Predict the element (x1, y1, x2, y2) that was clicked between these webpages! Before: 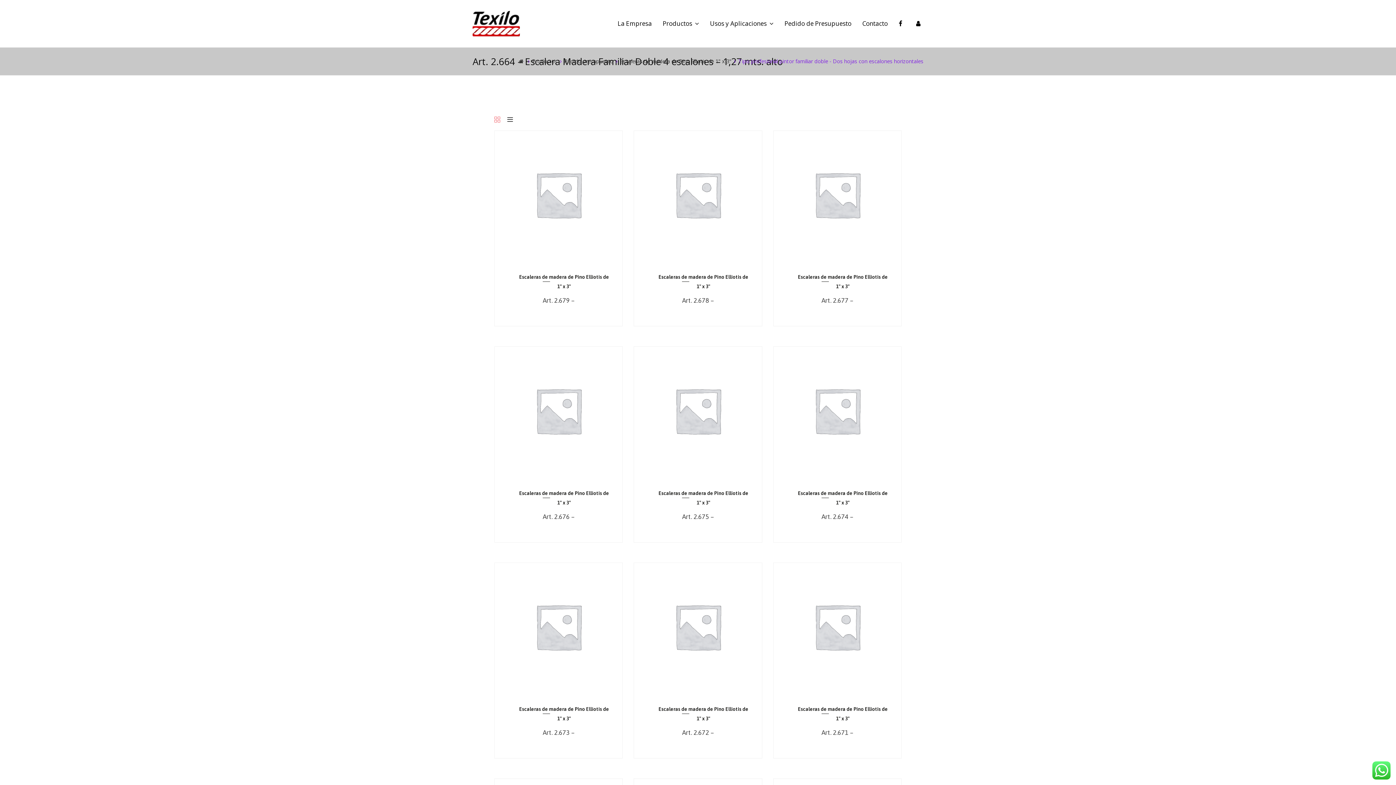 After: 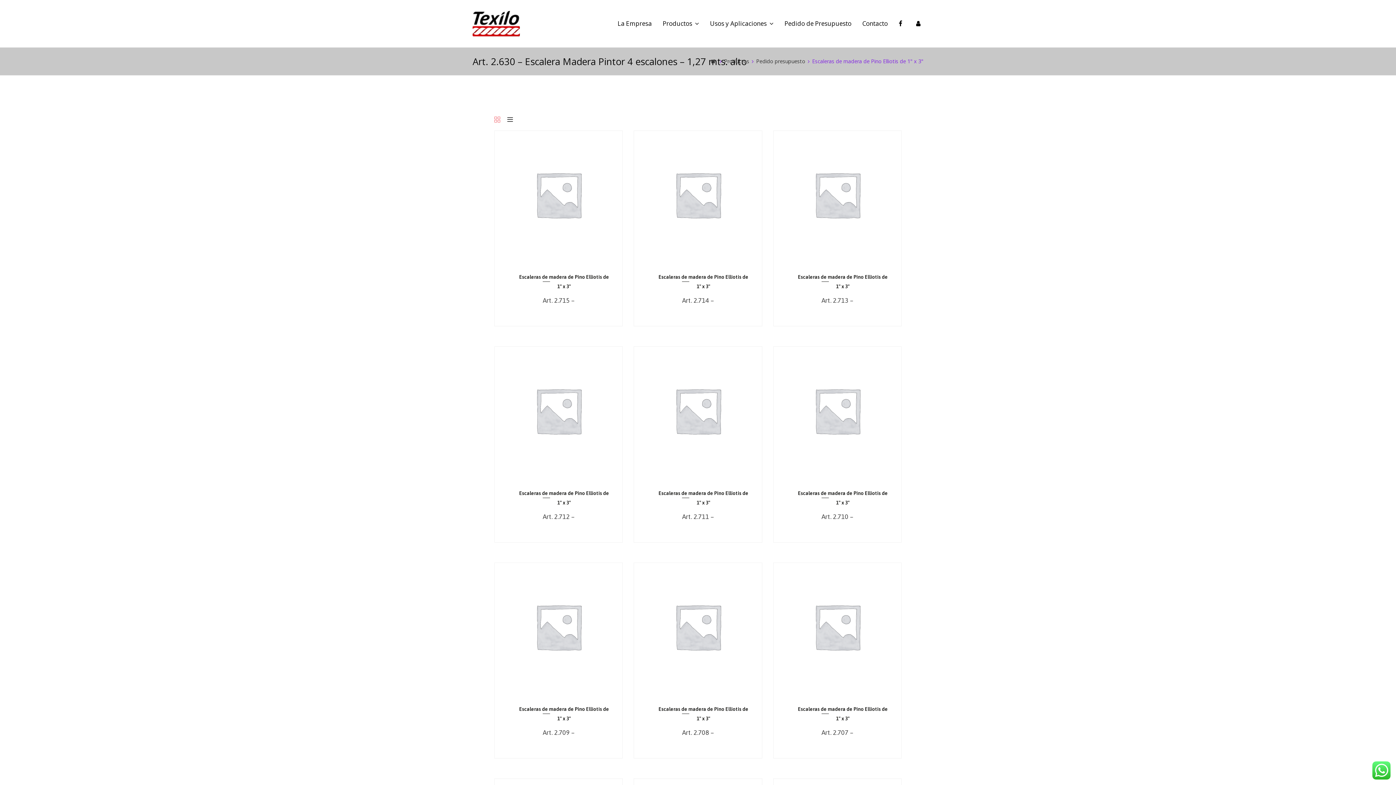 Action: bbox: (620, 57, 731, 64) label: Escaleras de madera de Pino Elliotis de 1" x 3"